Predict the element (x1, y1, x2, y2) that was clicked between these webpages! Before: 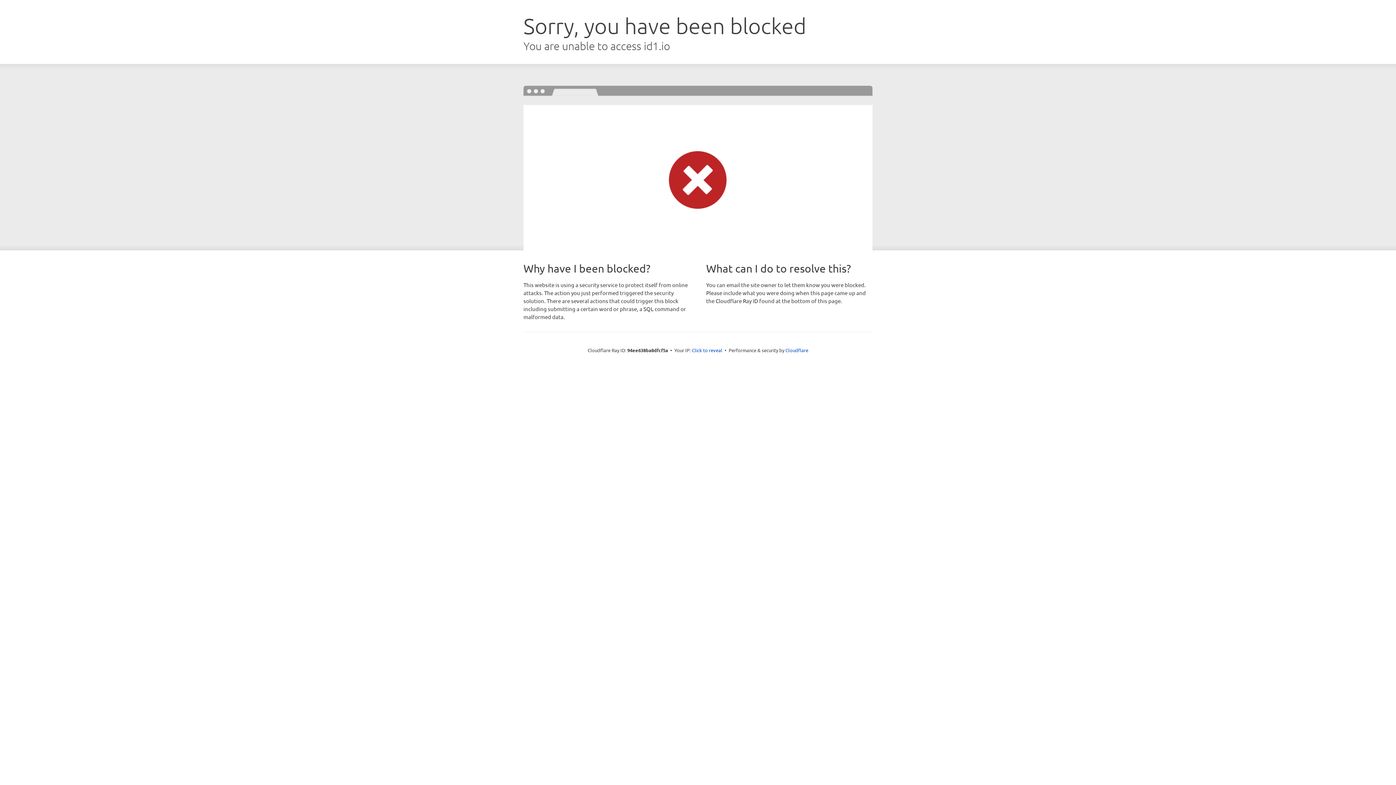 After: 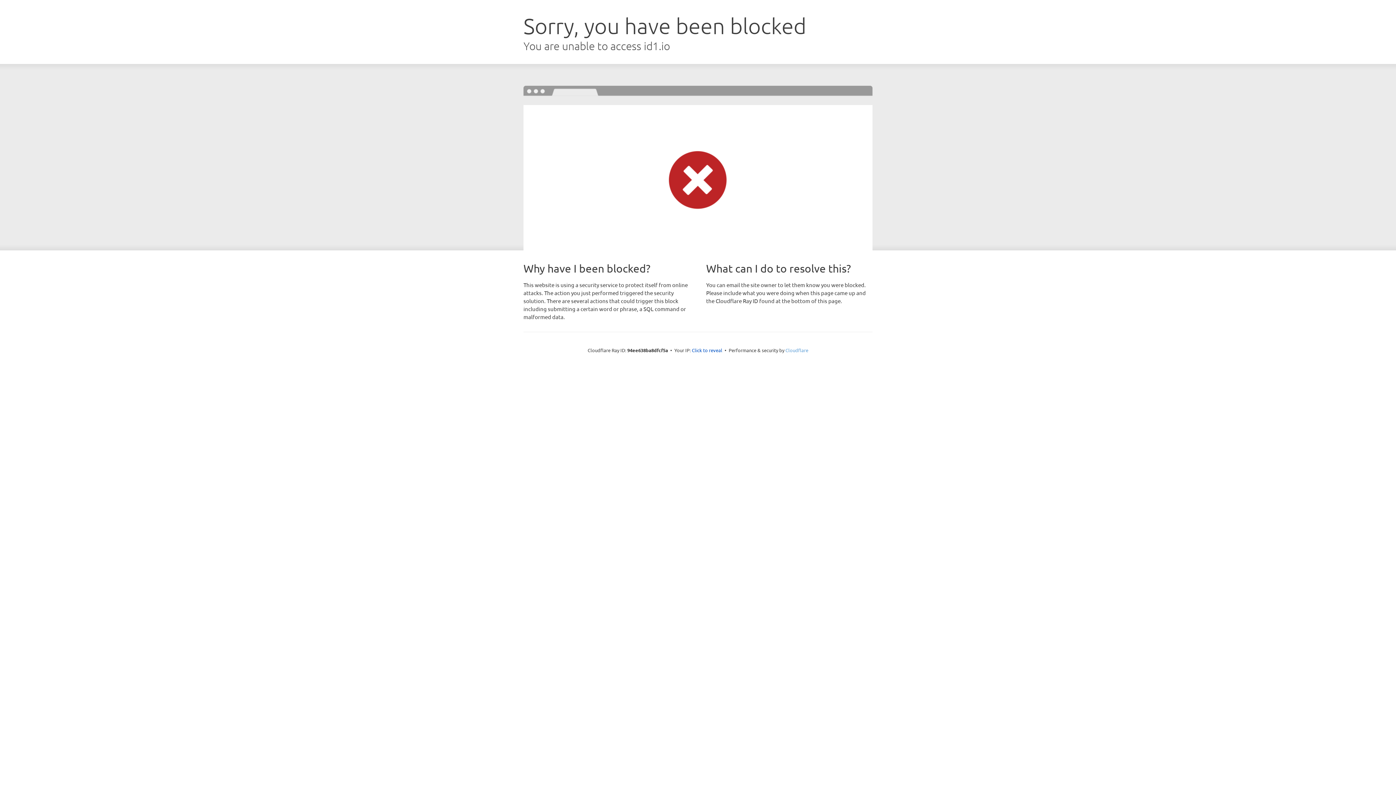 Action: label: Cloudflare bbox: (785, 347, 808, 353)